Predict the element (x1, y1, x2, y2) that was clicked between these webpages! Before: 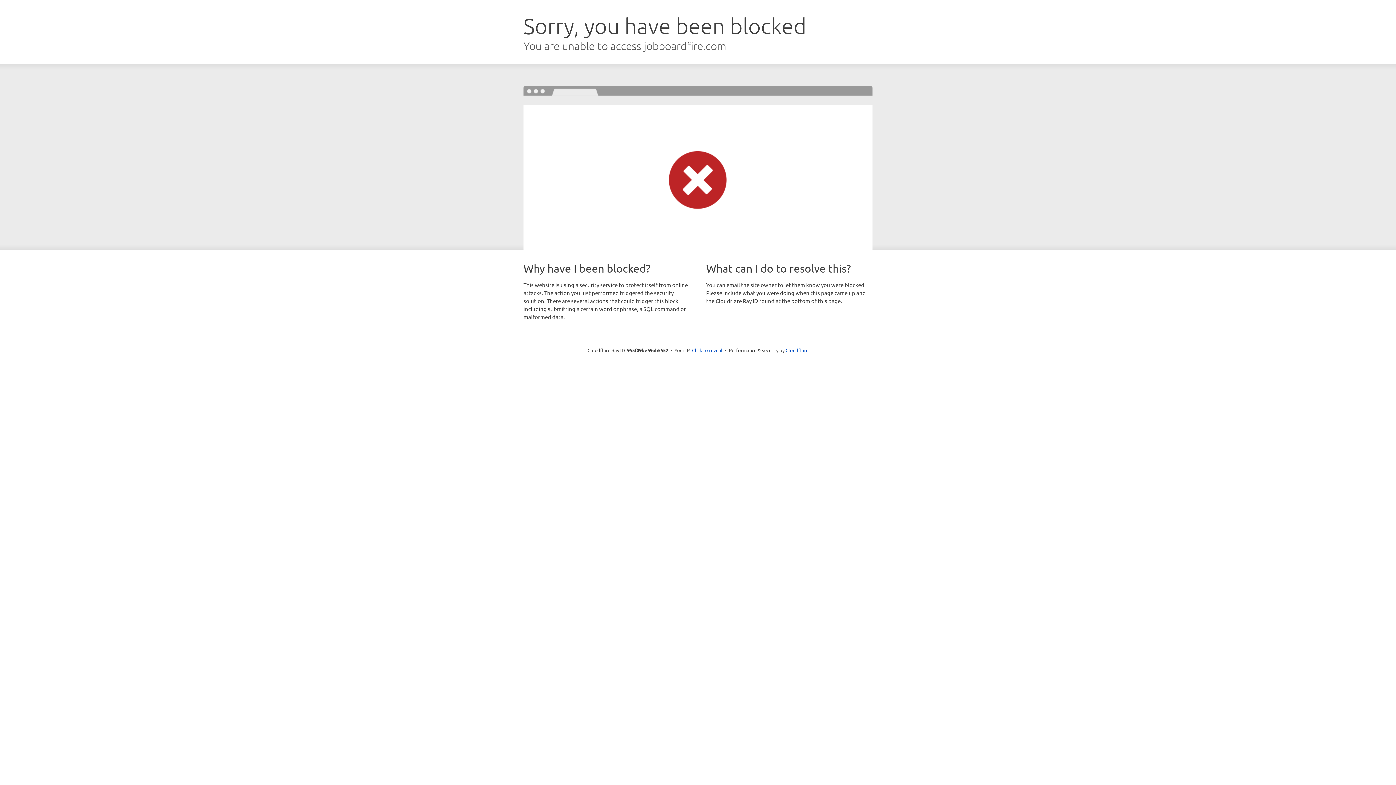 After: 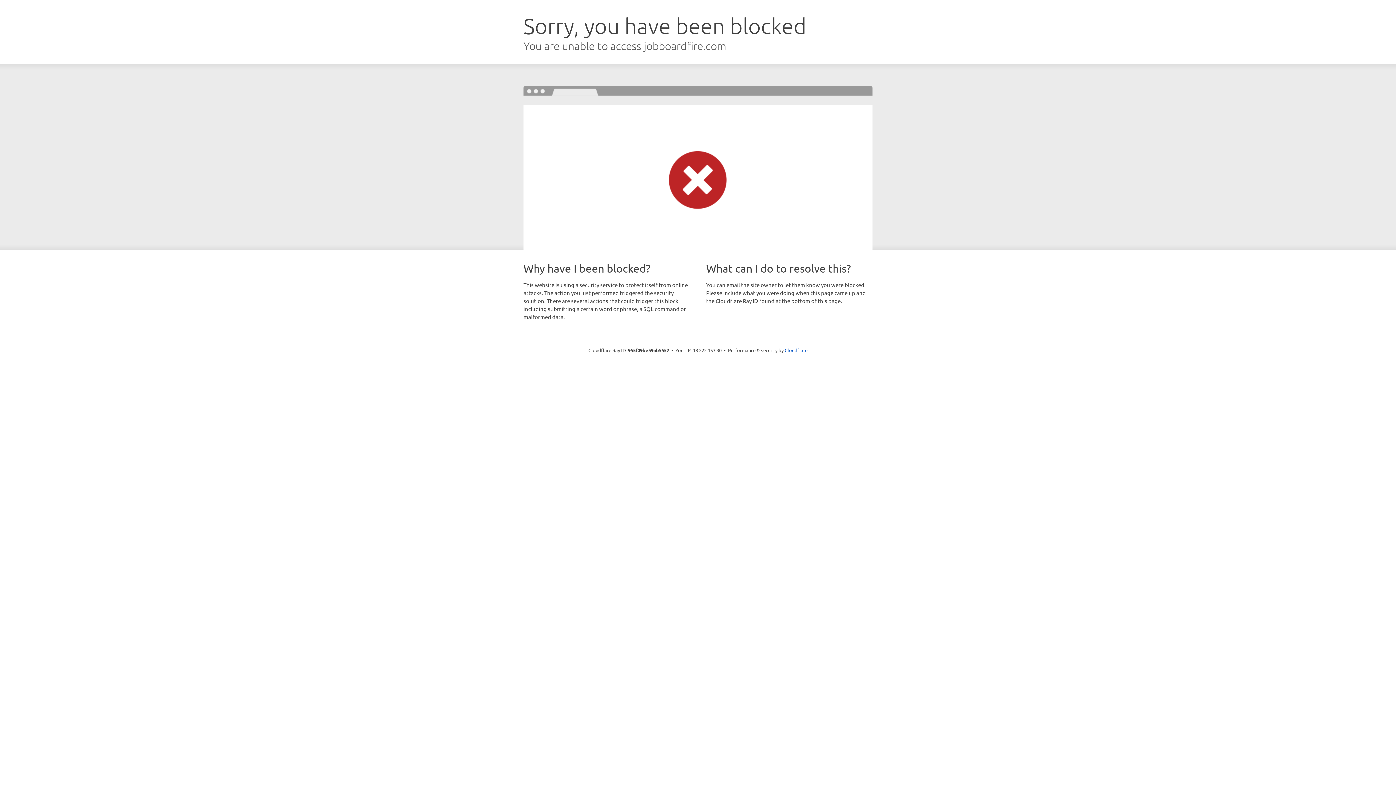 Action: bbox: (692, 346, 722, 353) label: Click to reveal